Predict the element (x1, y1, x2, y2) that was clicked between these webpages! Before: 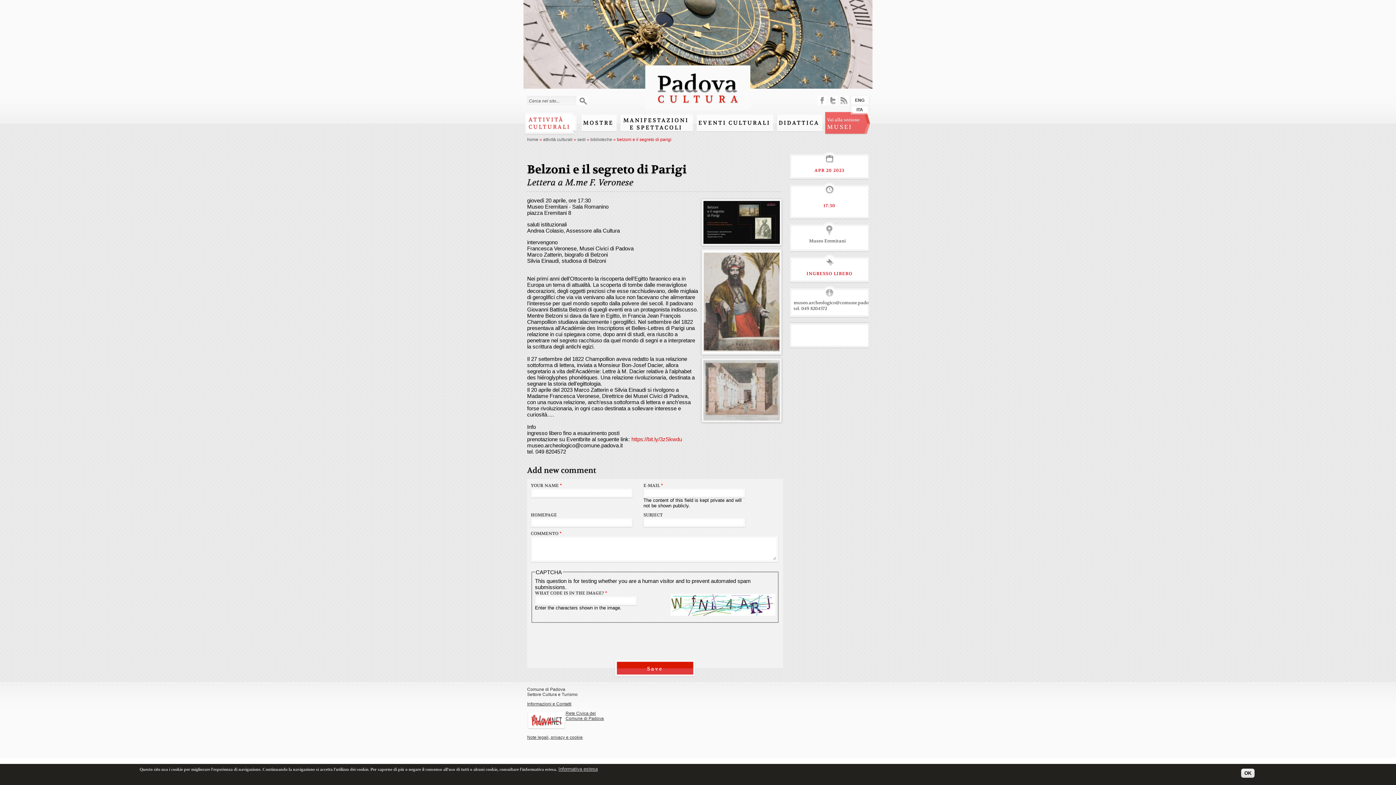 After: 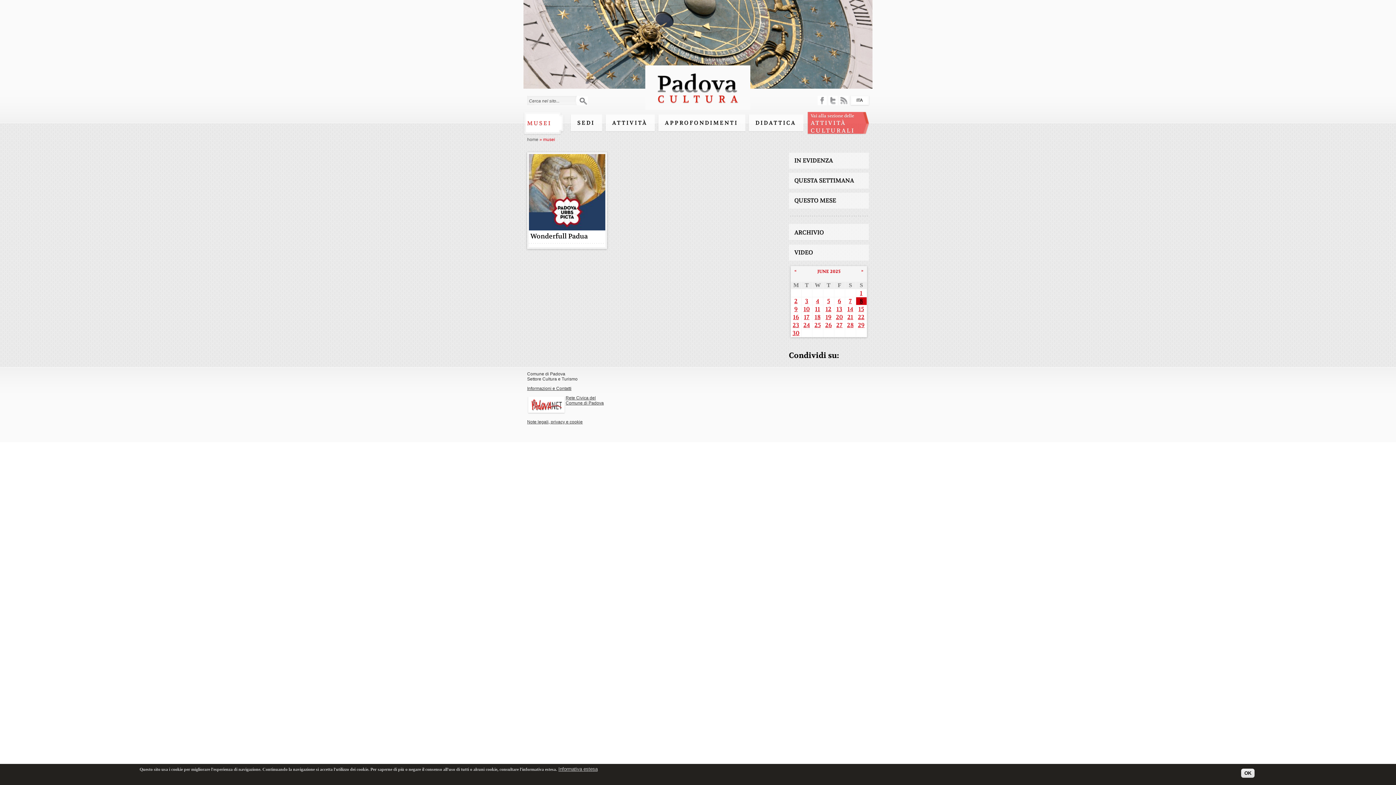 Action: bbox: (827, 115, 859, 130) label: Vai alla sezione
MUSEI